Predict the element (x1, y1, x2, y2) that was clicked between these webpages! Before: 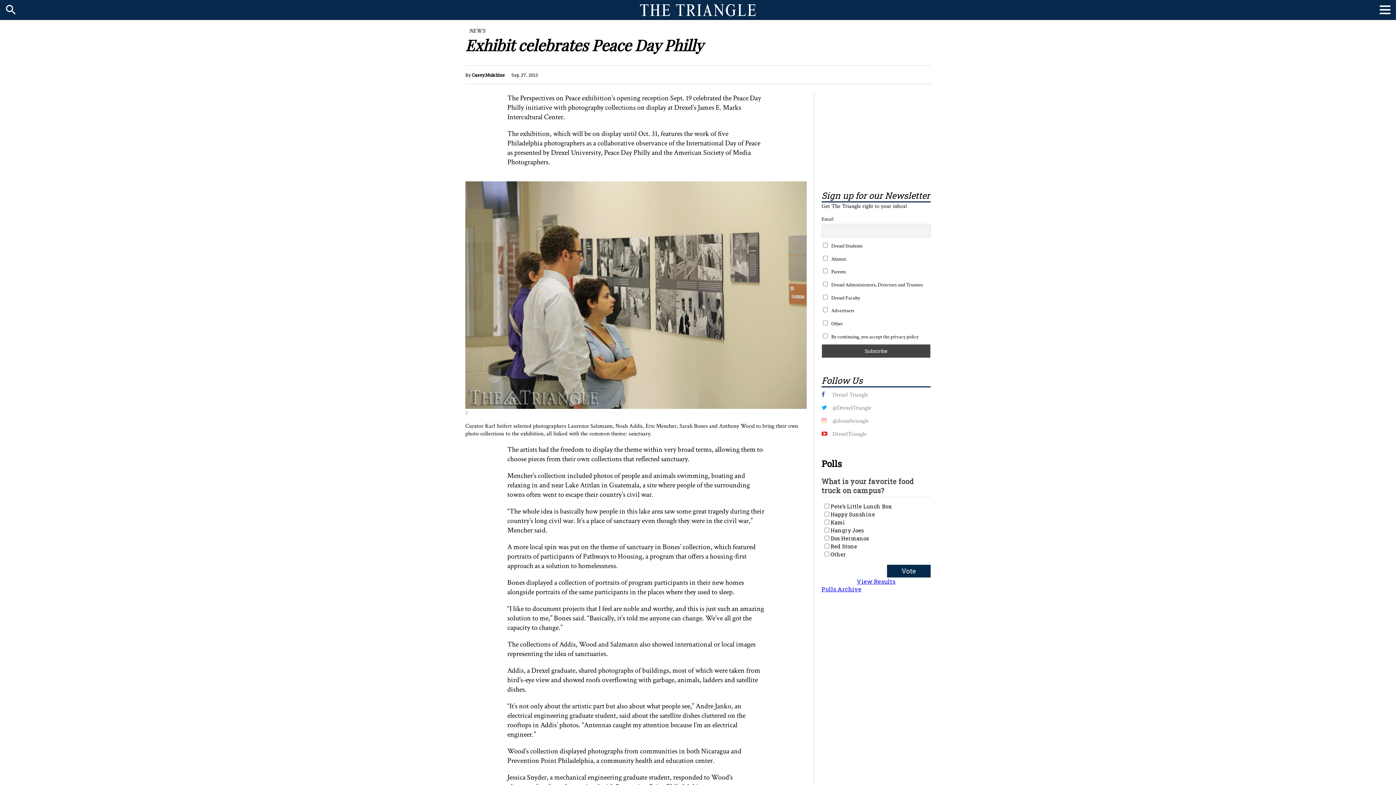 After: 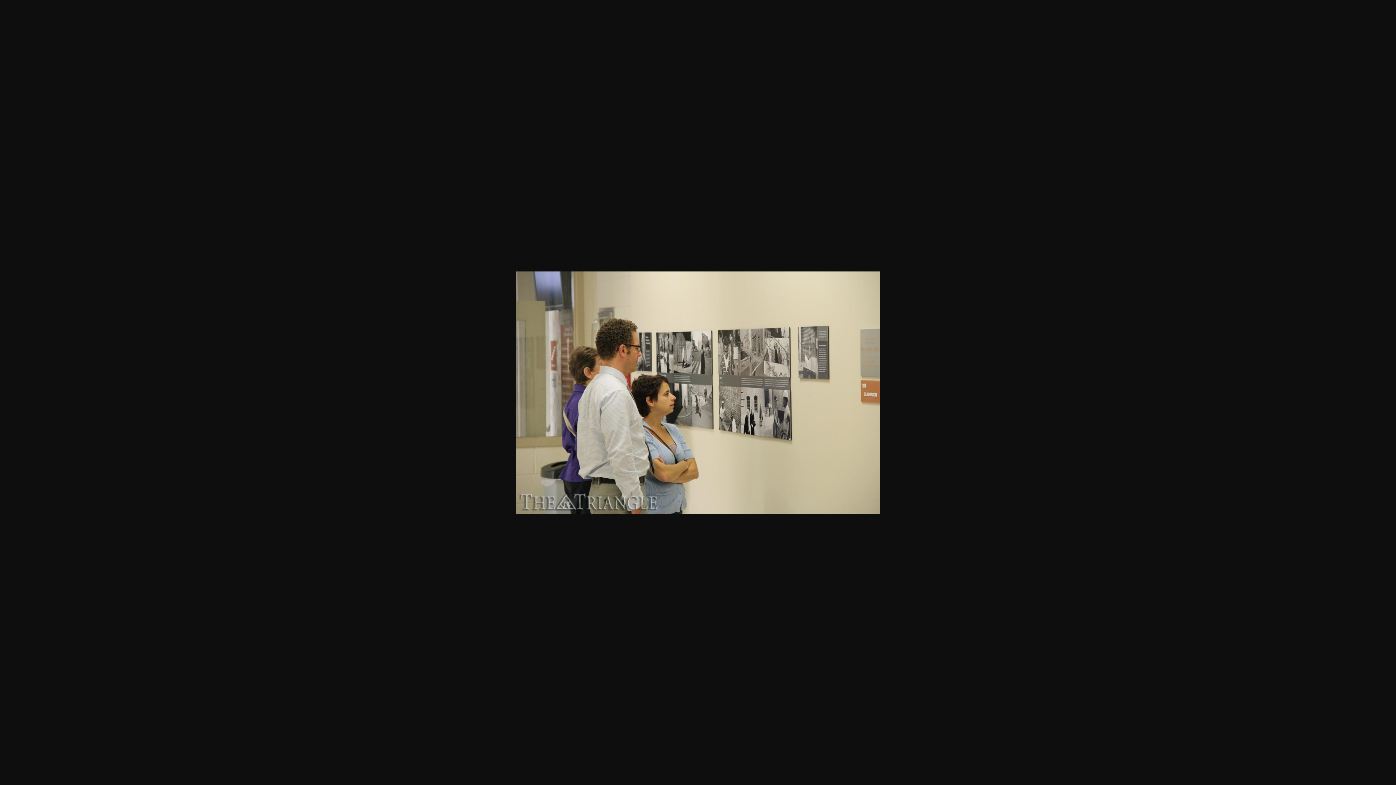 Action: bbox: (465, 403, 806, 411)